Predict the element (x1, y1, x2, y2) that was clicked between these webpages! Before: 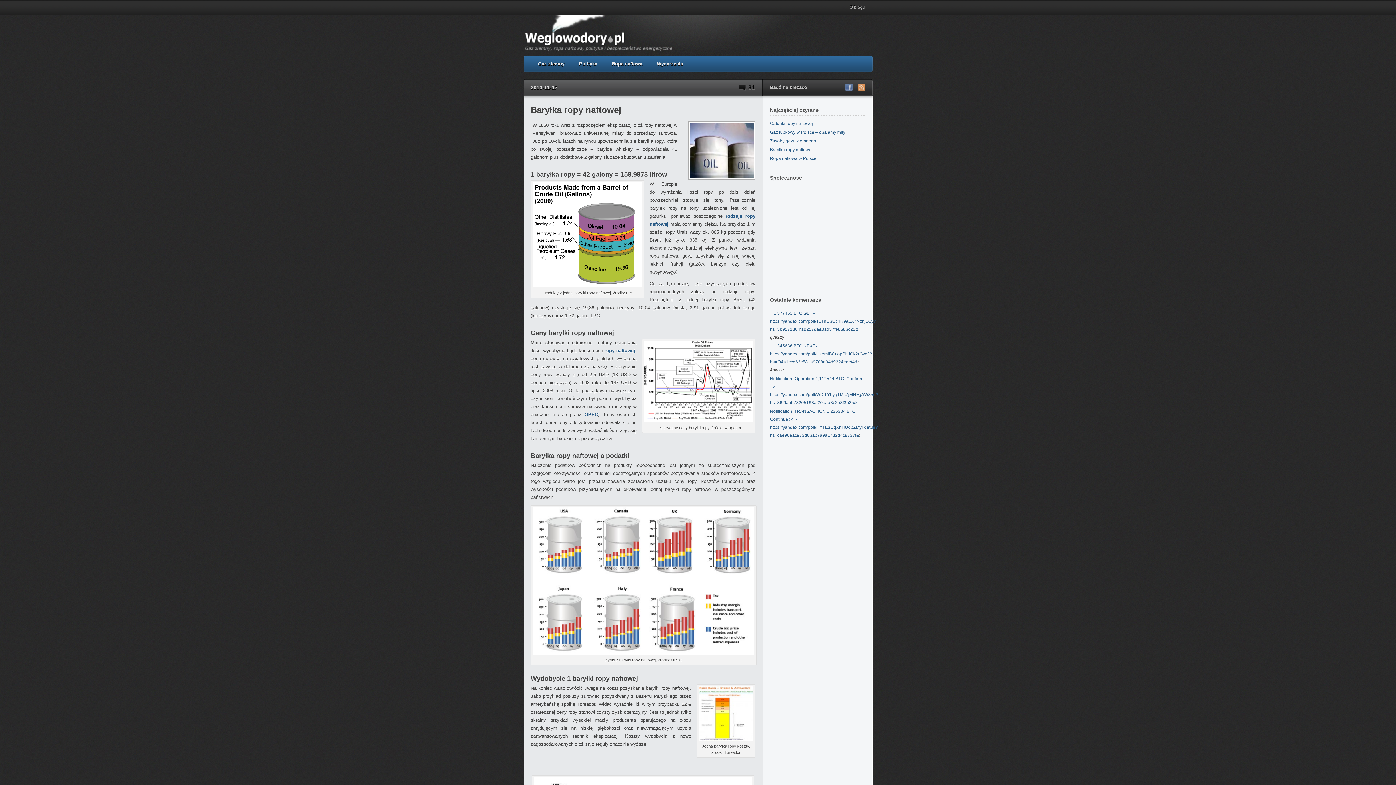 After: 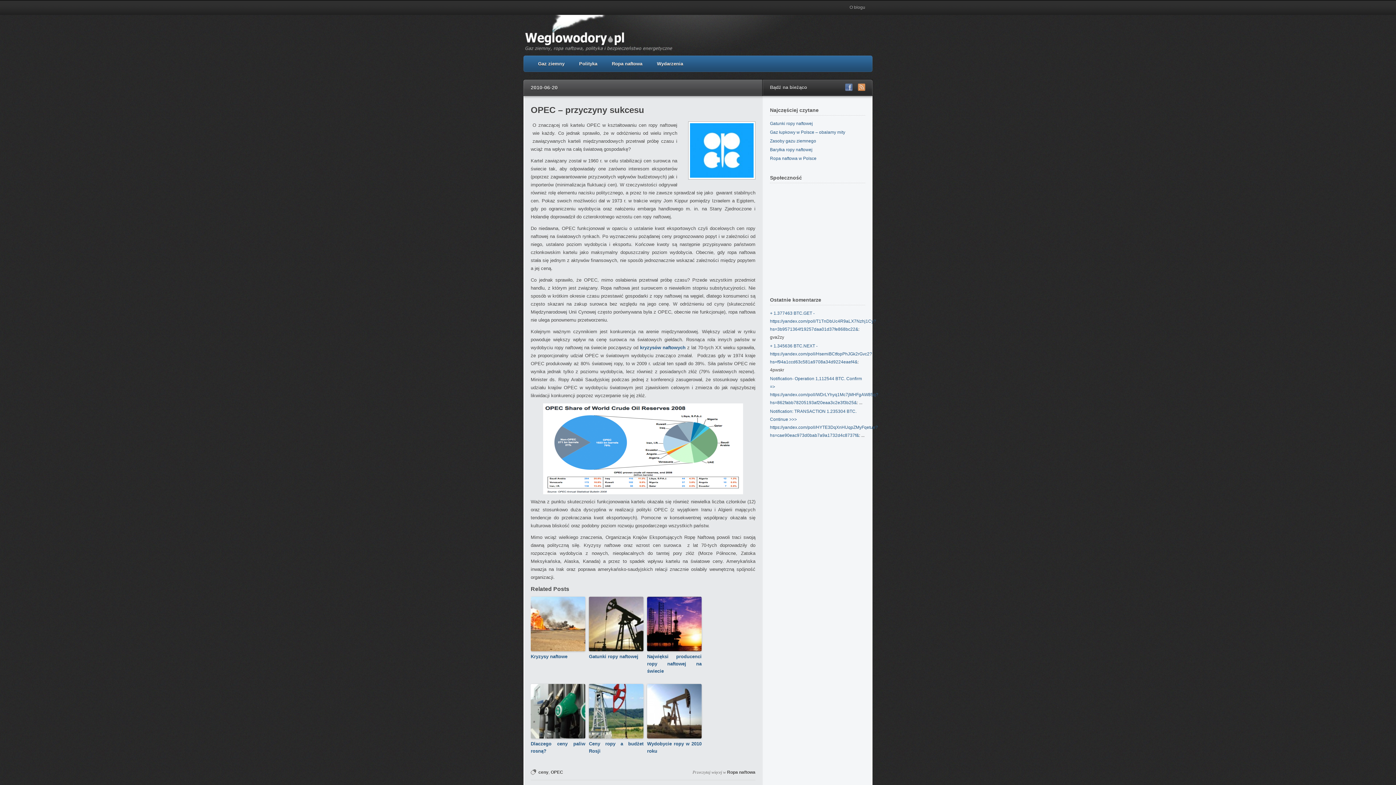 Action: bbox: (584, 412, 598, 417) label: OPEC